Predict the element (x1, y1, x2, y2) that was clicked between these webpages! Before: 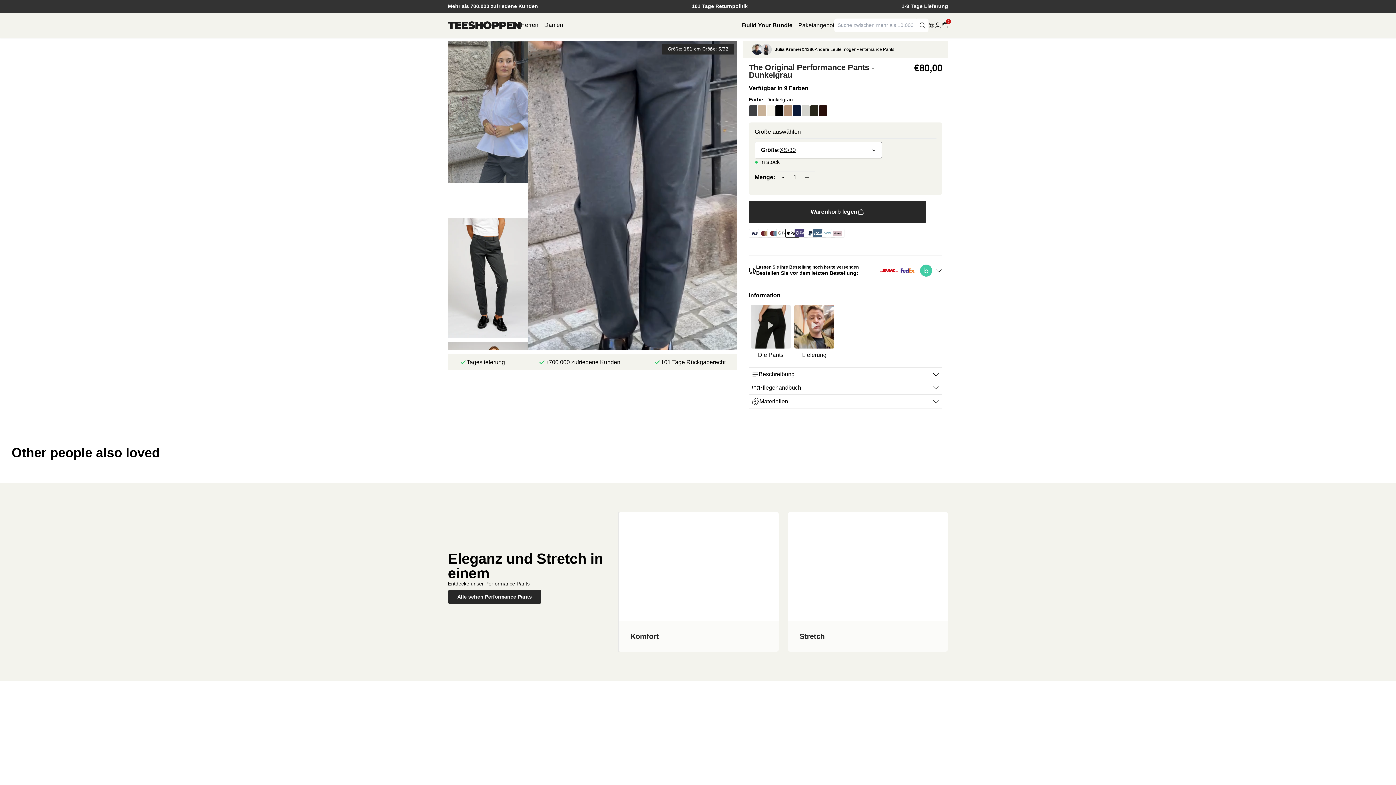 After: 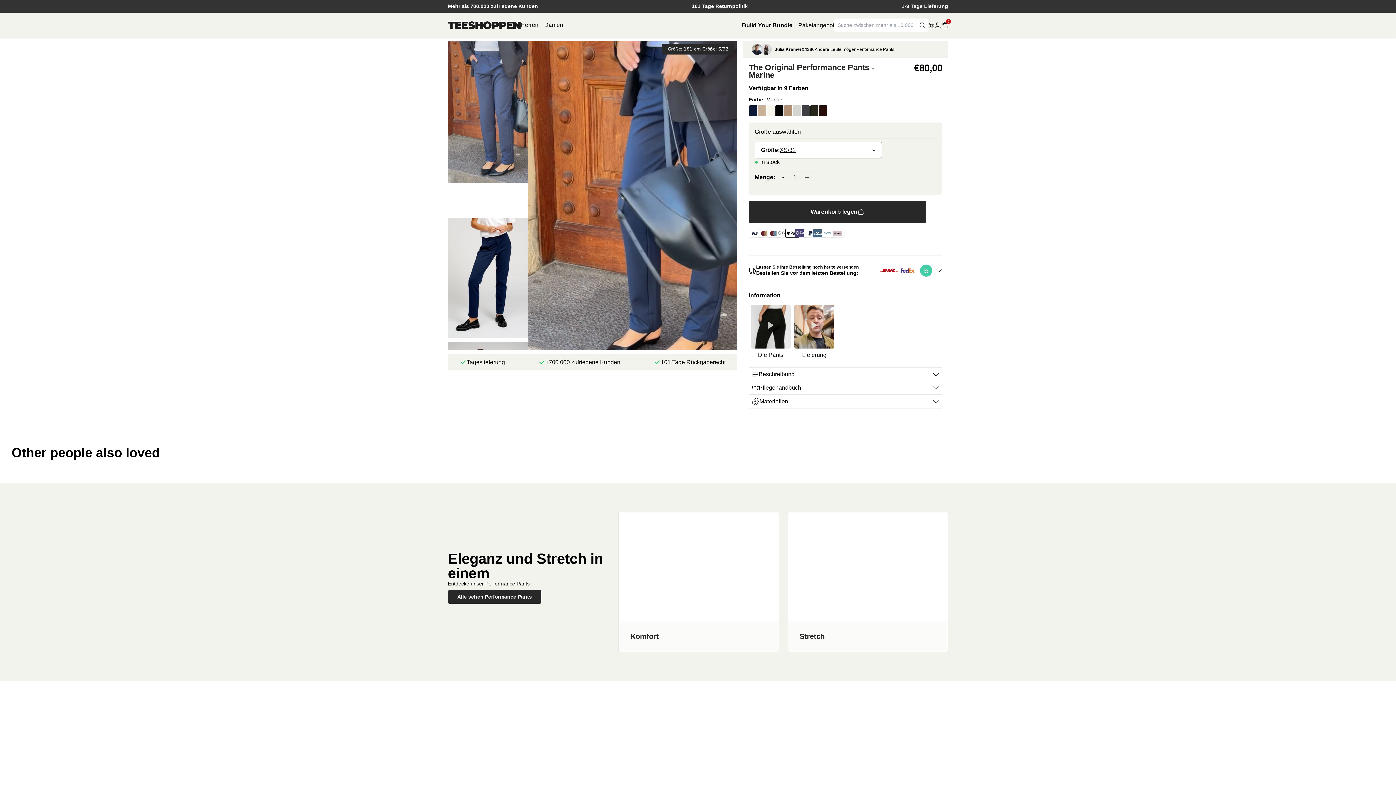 Action: bbox: (792, 105, 801, 116)